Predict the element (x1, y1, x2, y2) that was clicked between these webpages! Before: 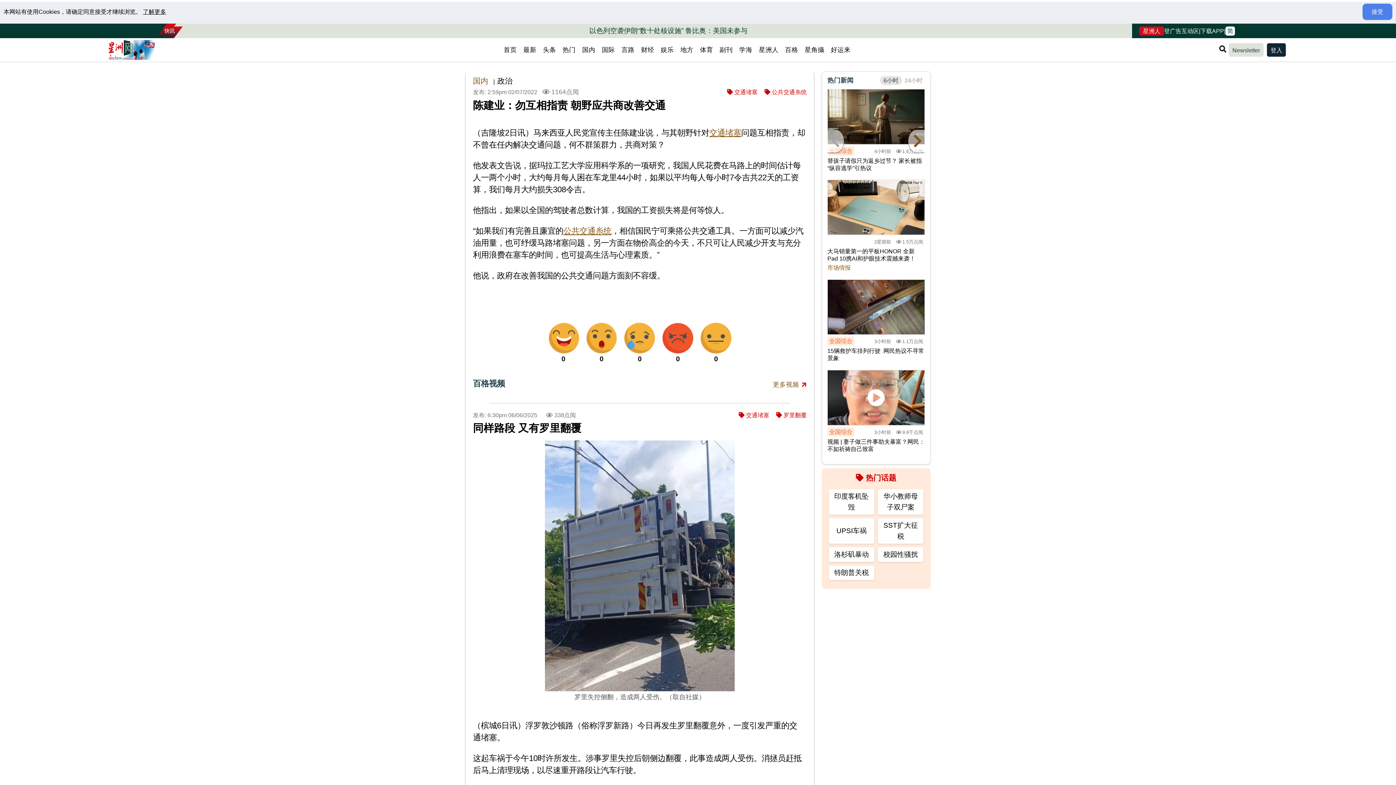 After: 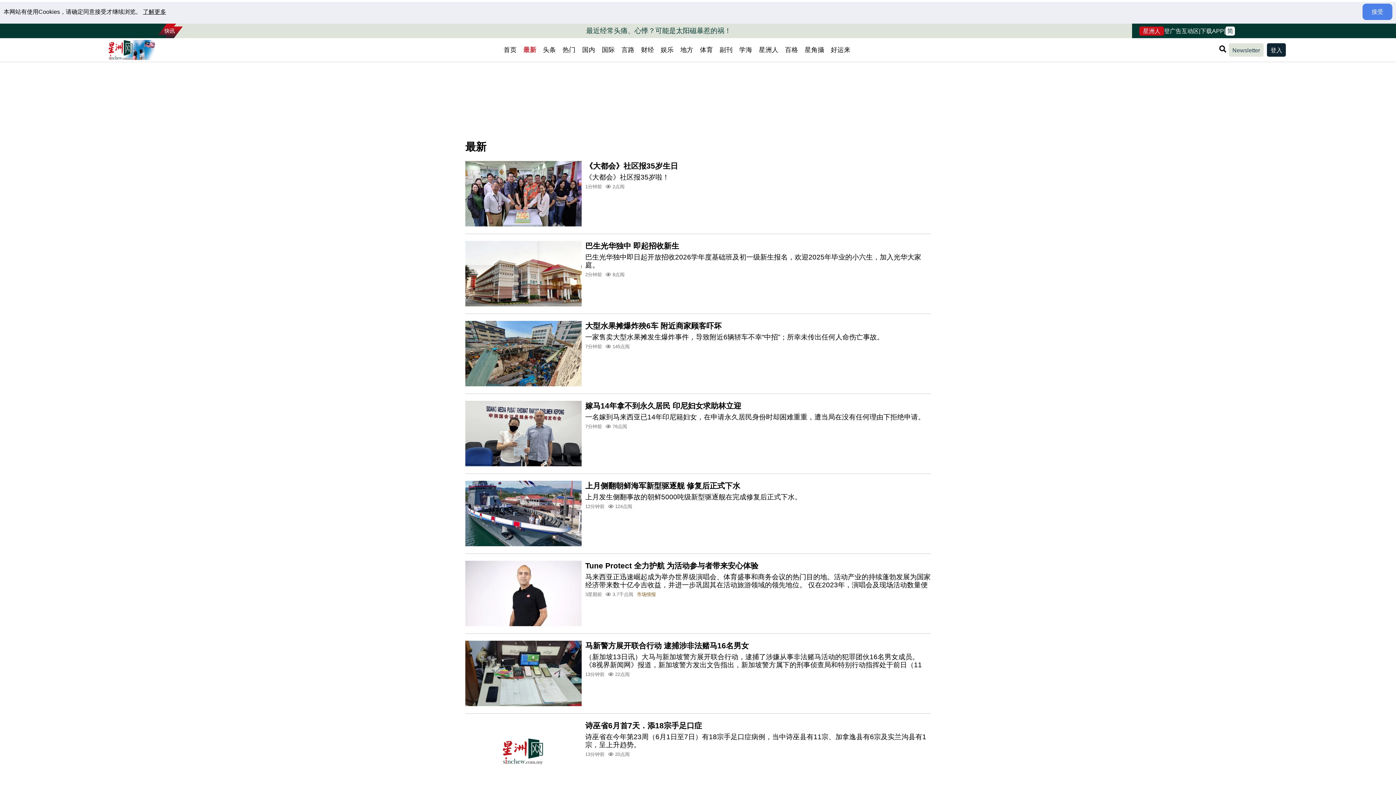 Action: bbox: (520, 43, 539, 56) label: 最新